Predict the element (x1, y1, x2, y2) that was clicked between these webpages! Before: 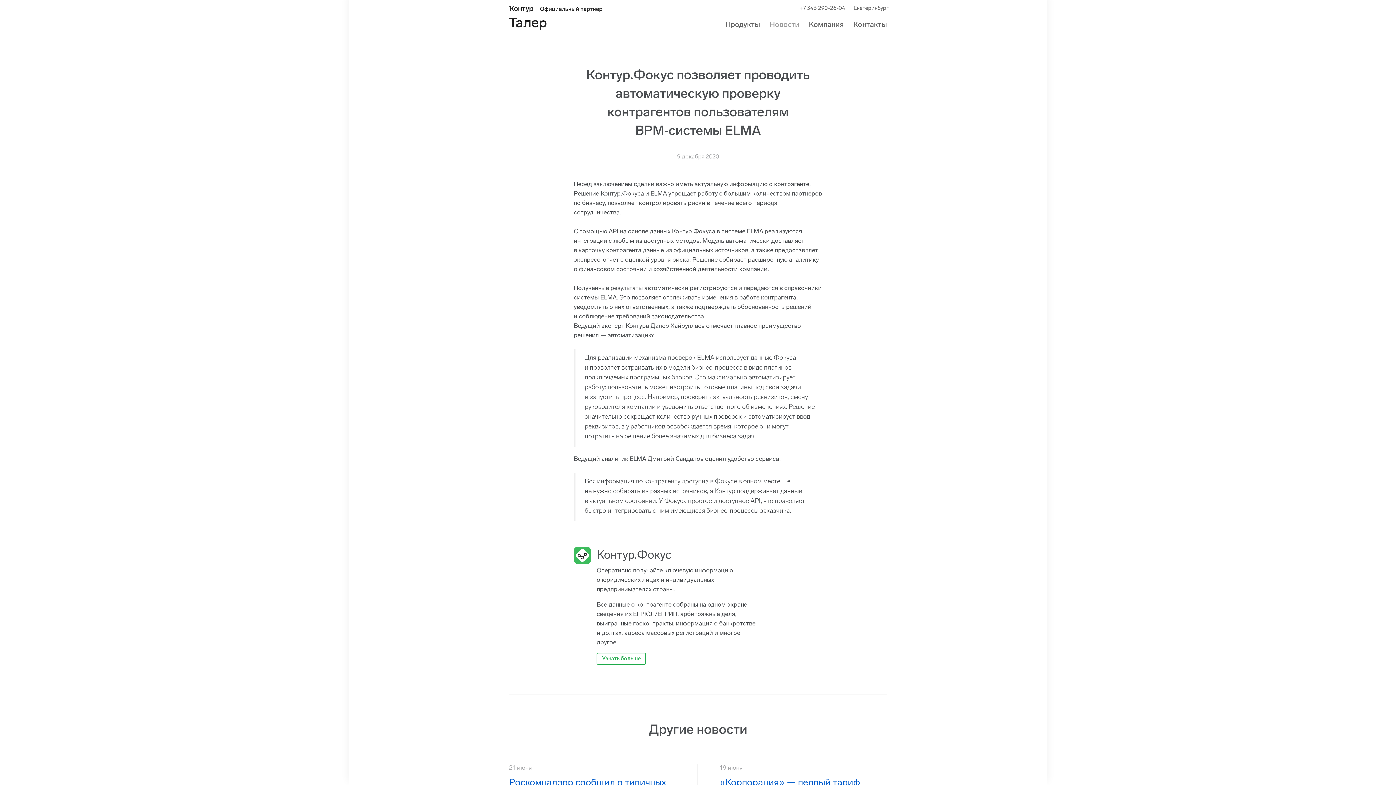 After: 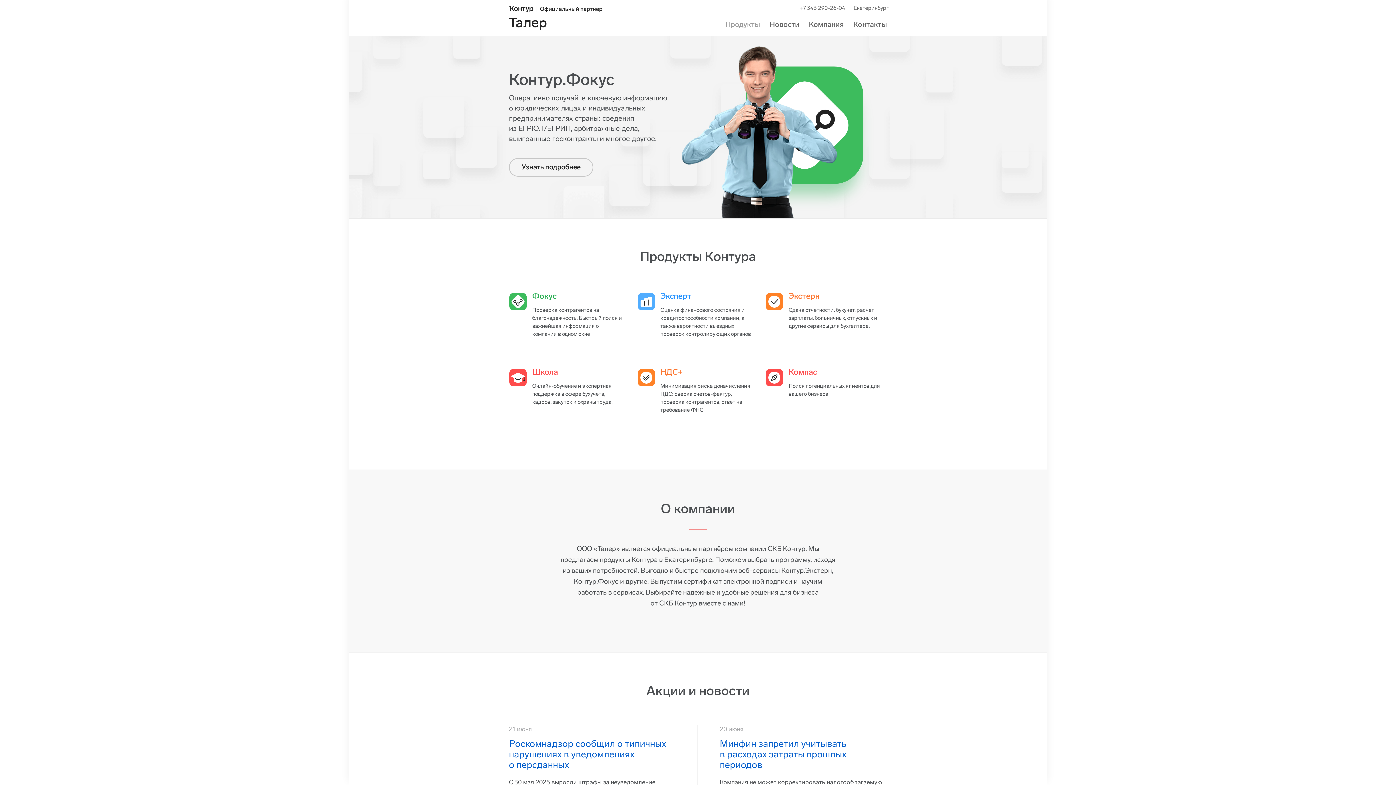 Action: label: Талер bbox: (509, 2, 698, 29)